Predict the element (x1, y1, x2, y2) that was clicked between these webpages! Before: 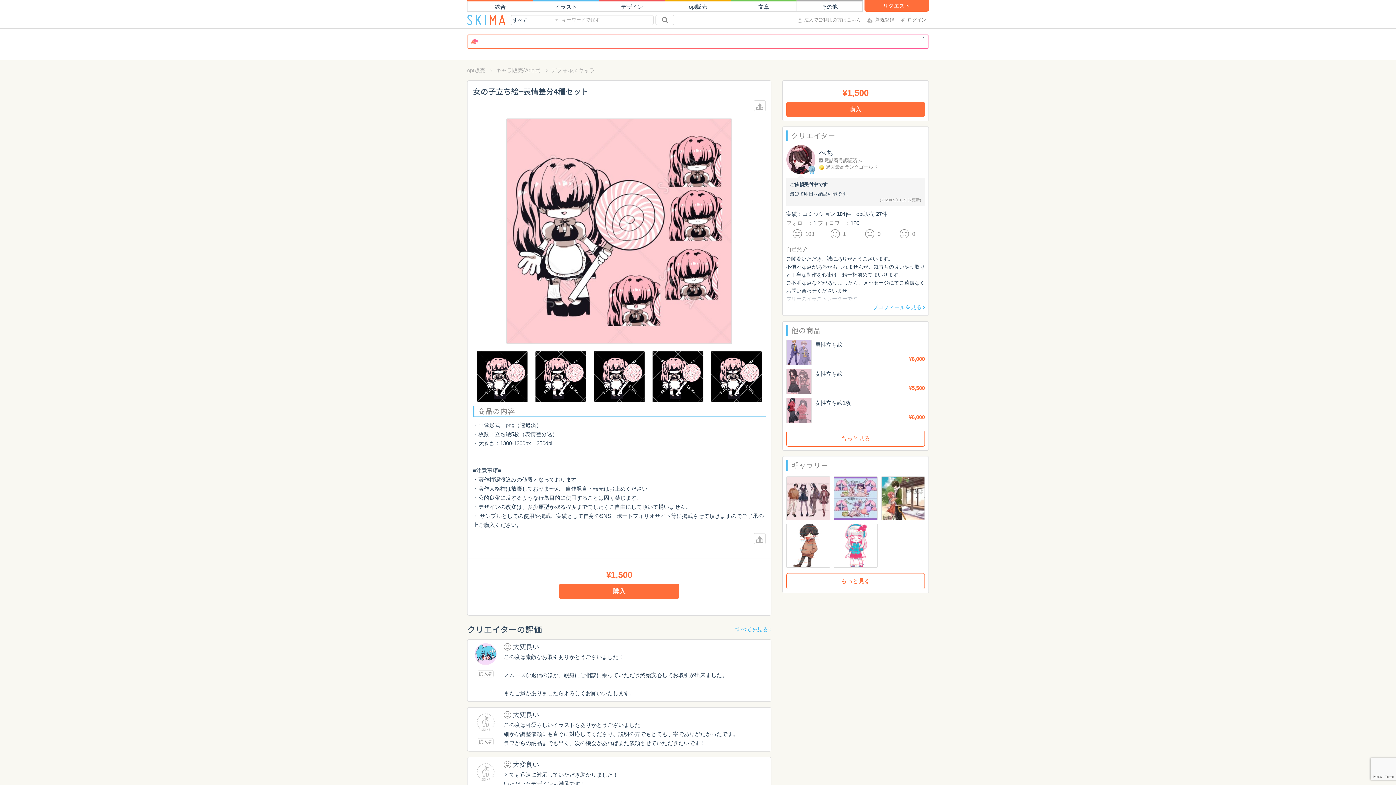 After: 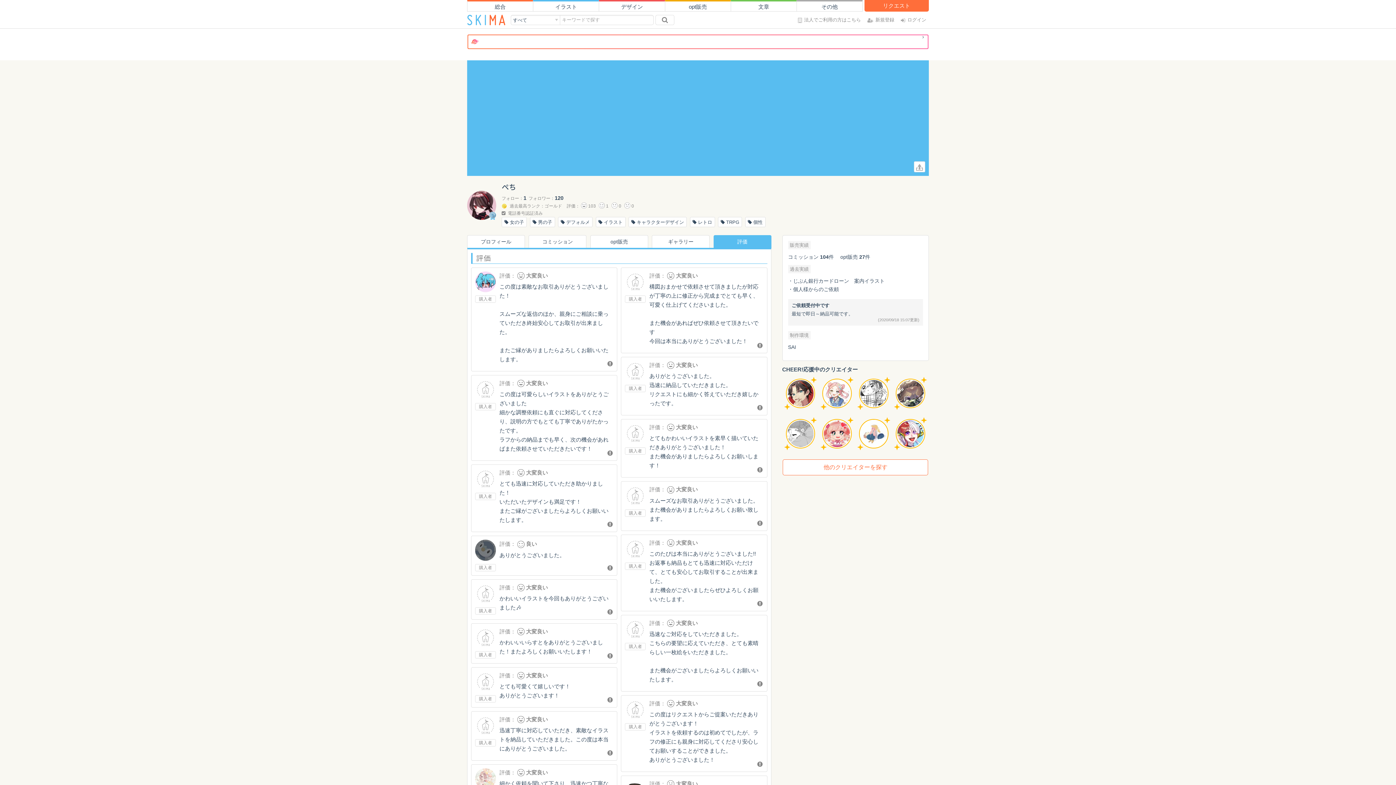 Action: bbox: (735, 626, 771, 632) label: すべてを見る 